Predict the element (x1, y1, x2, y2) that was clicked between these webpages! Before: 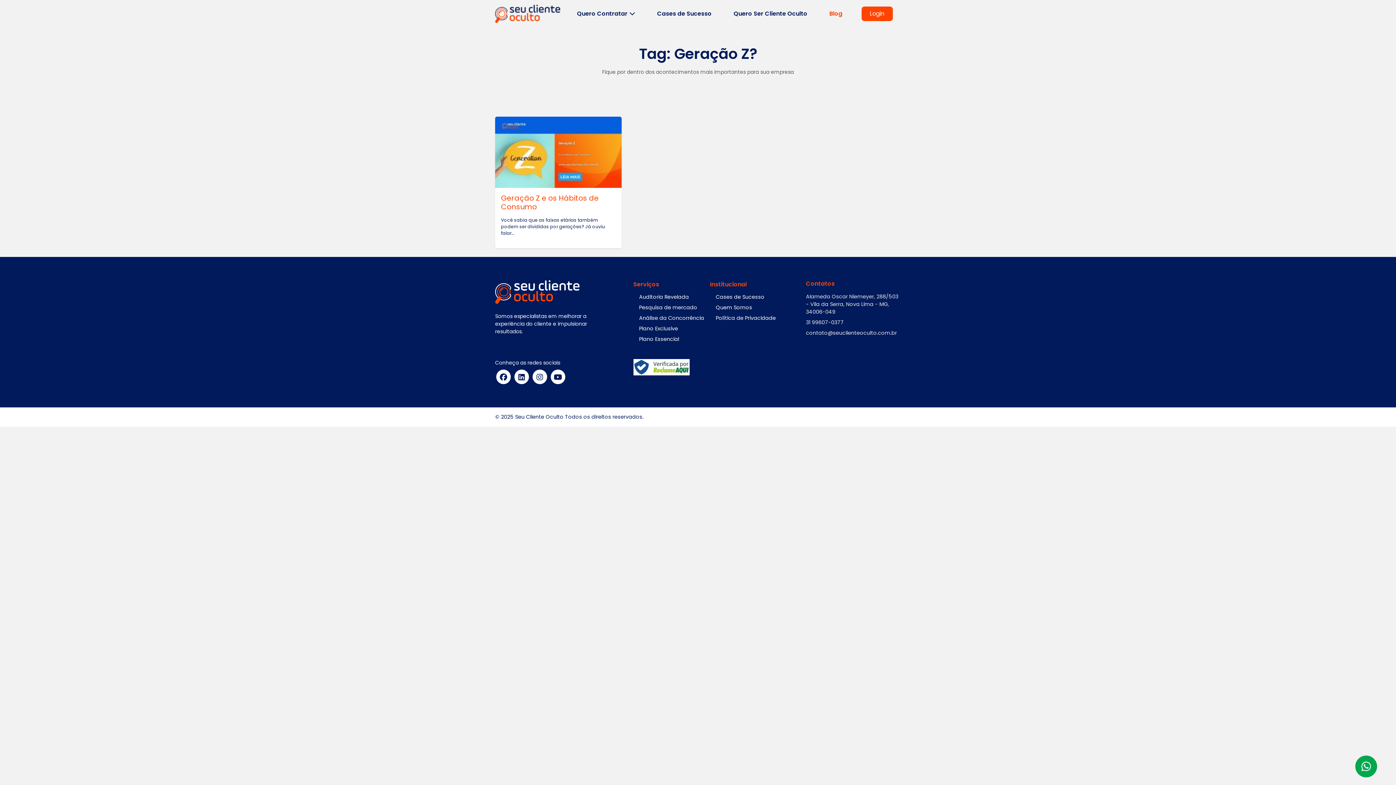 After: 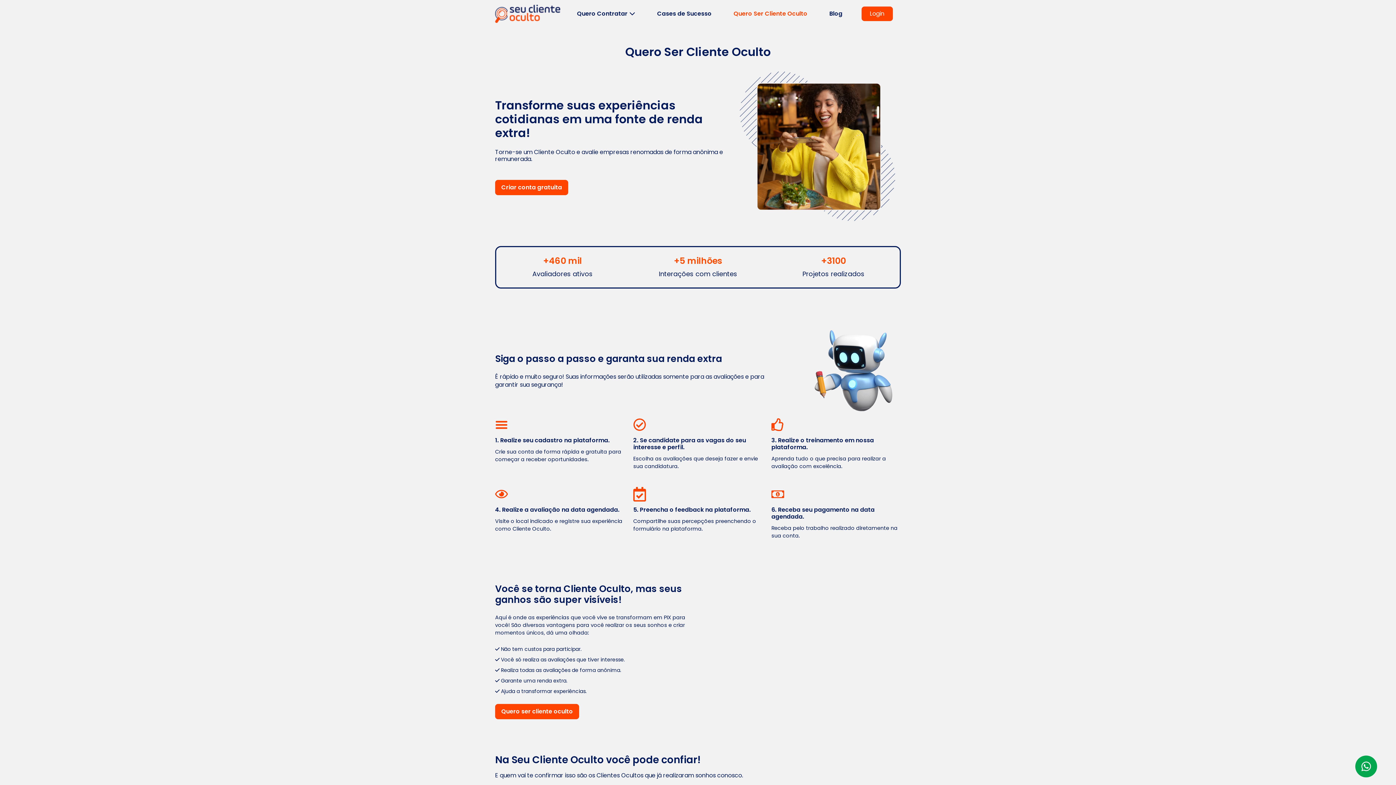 Action: label: Quero Ser Cliente Oculto bbox: (729, 6, 803, 21)